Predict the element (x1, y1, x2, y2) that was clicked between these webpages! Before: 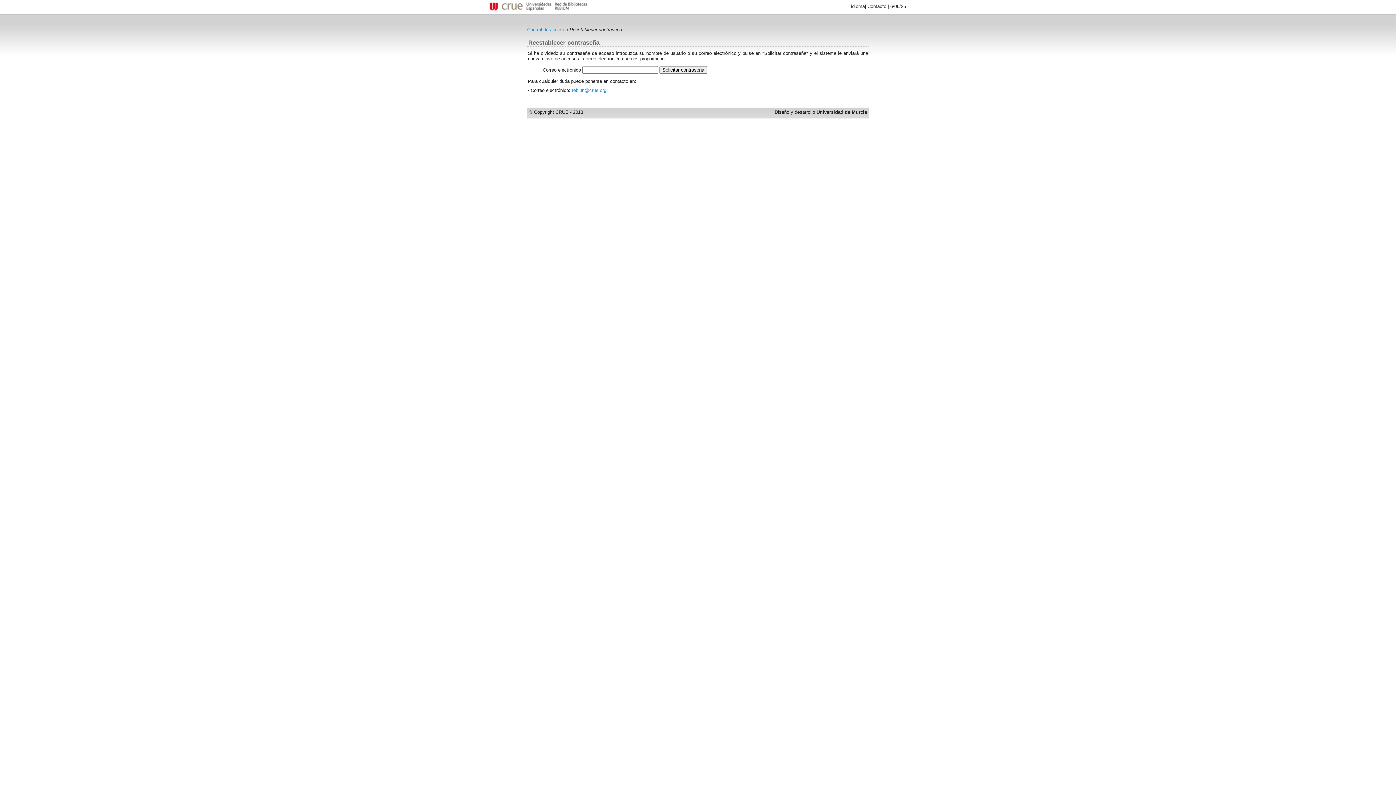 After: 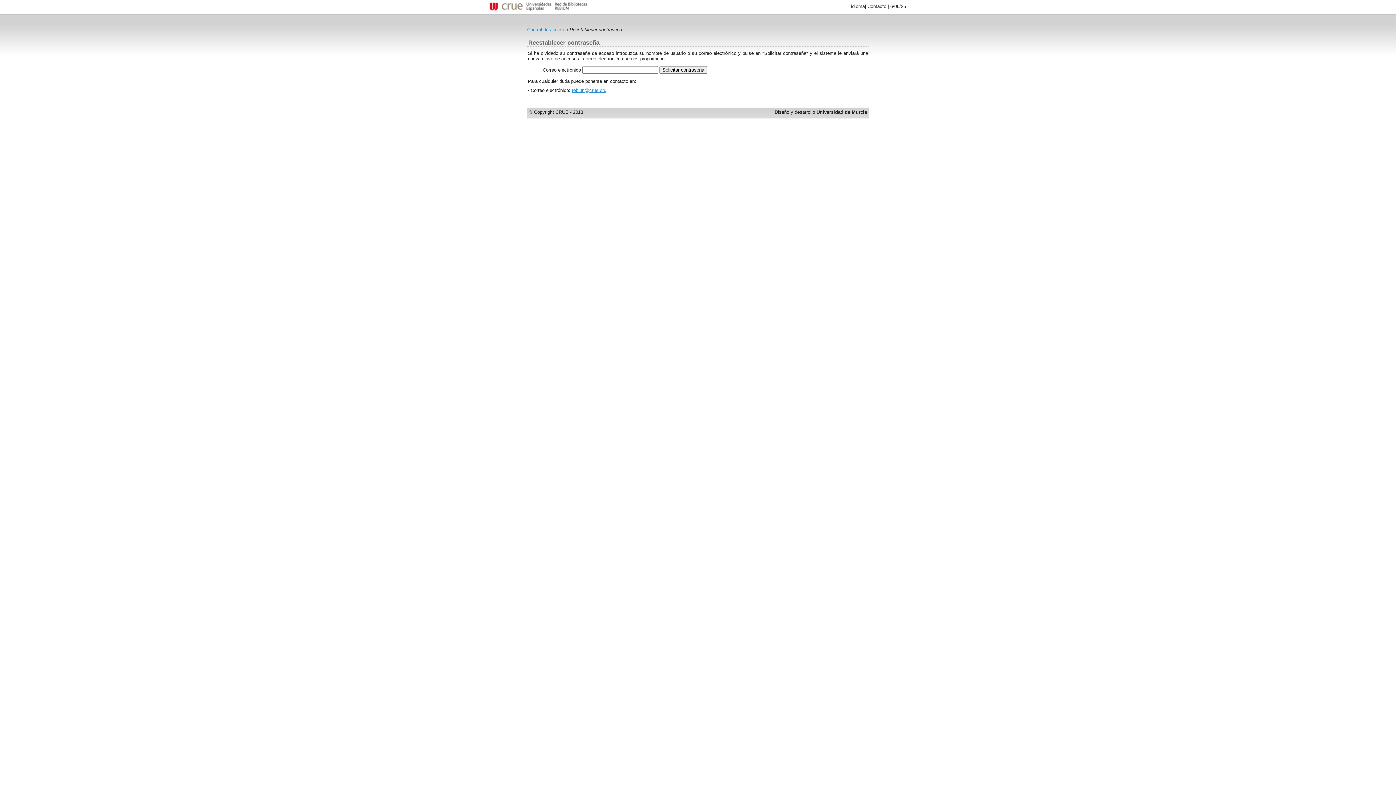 Action: bbox: (572, 87, 606, 93) label: rebiun@crue.org